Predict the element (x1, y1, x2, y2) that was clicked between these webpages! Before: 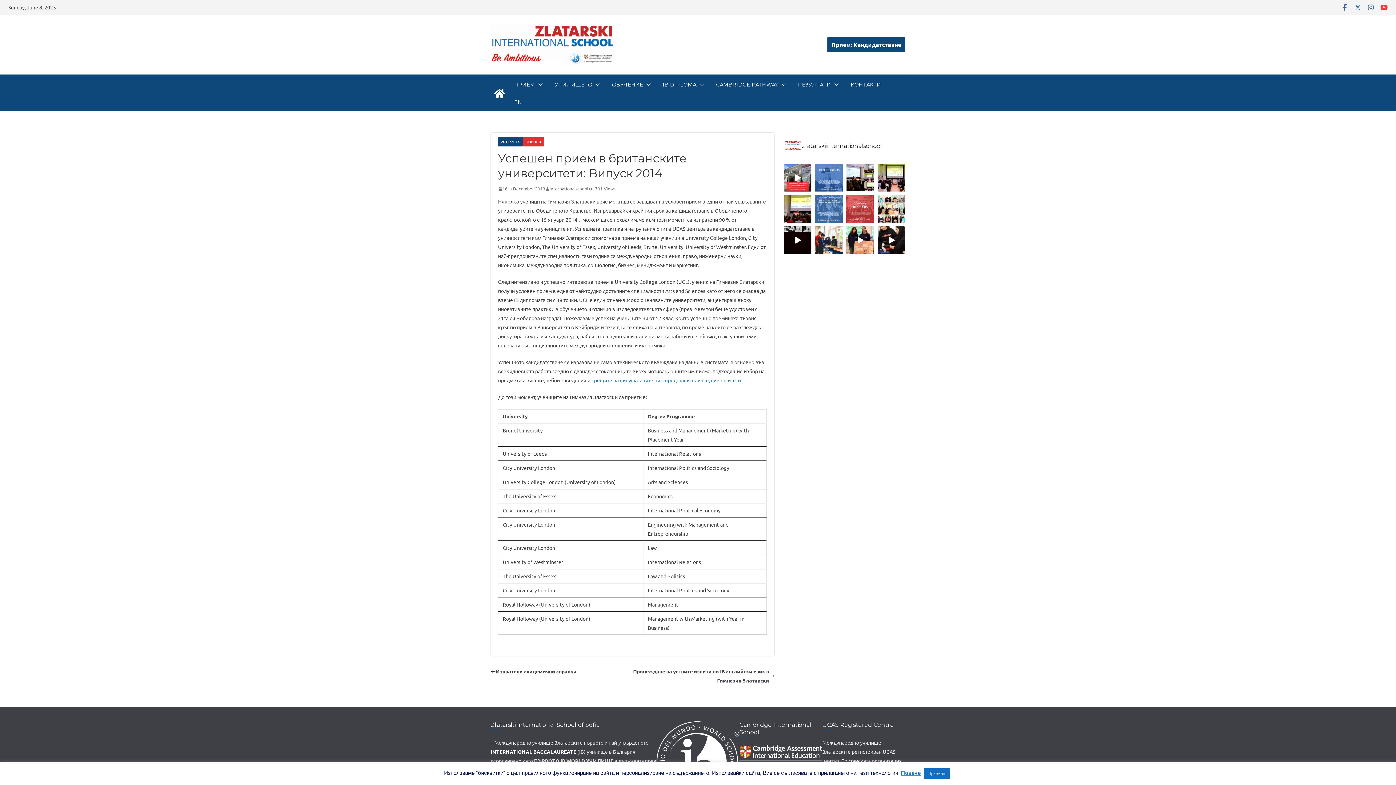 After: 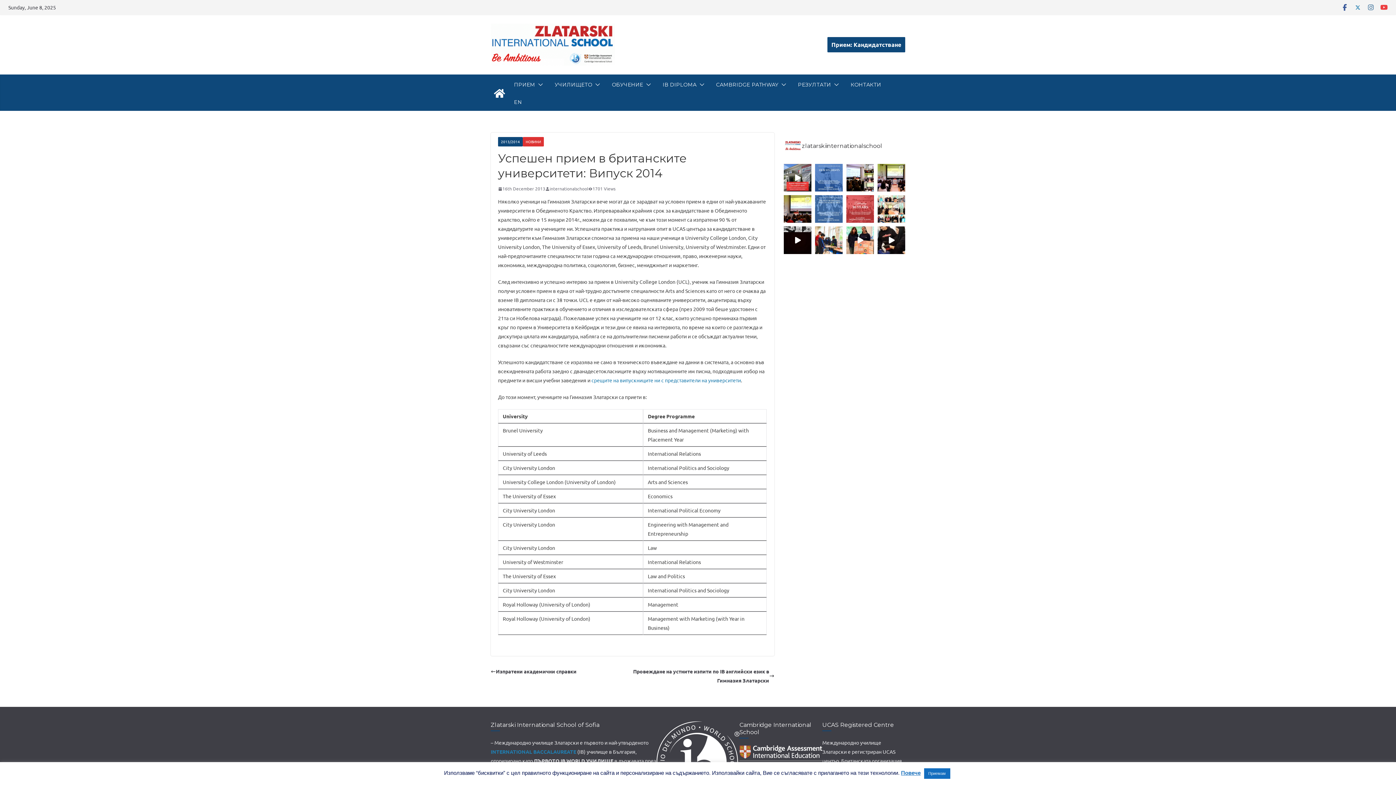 Action: label: INTERNATIONAL BACCALAUREATE bbox: (490, 748, 576, 755)